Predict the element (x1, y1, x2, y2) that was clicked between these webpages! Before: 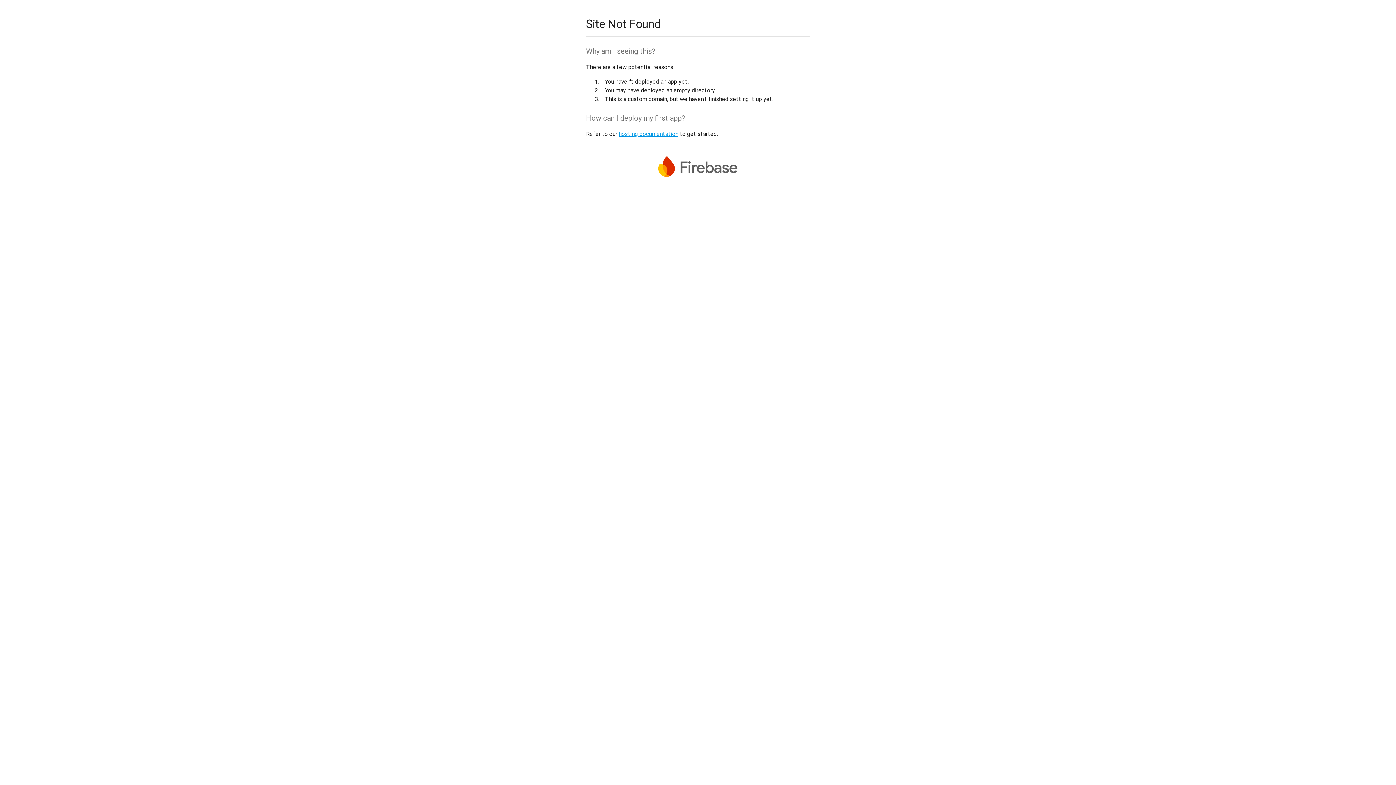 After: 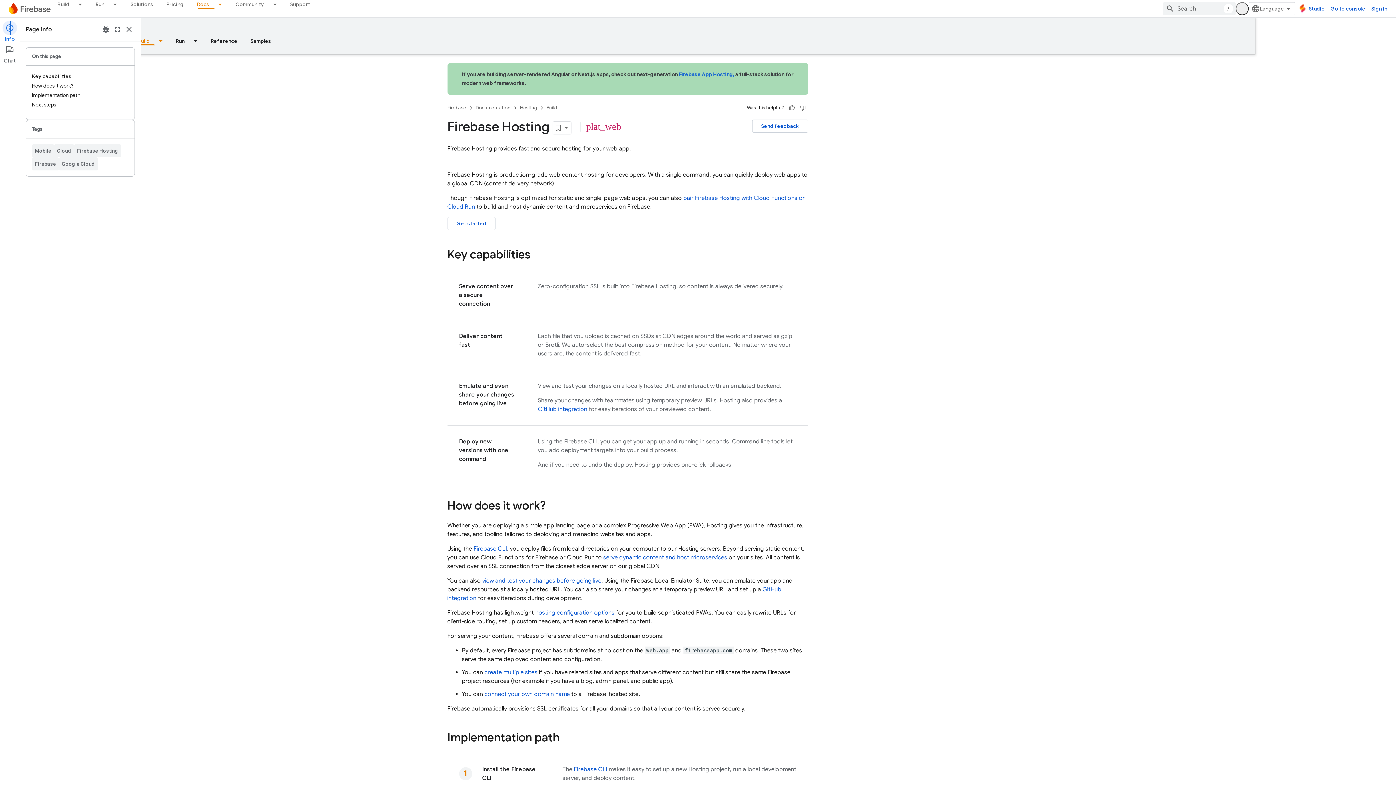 Action: label: hosting documentation bbox: (618, 130, 678, 137)